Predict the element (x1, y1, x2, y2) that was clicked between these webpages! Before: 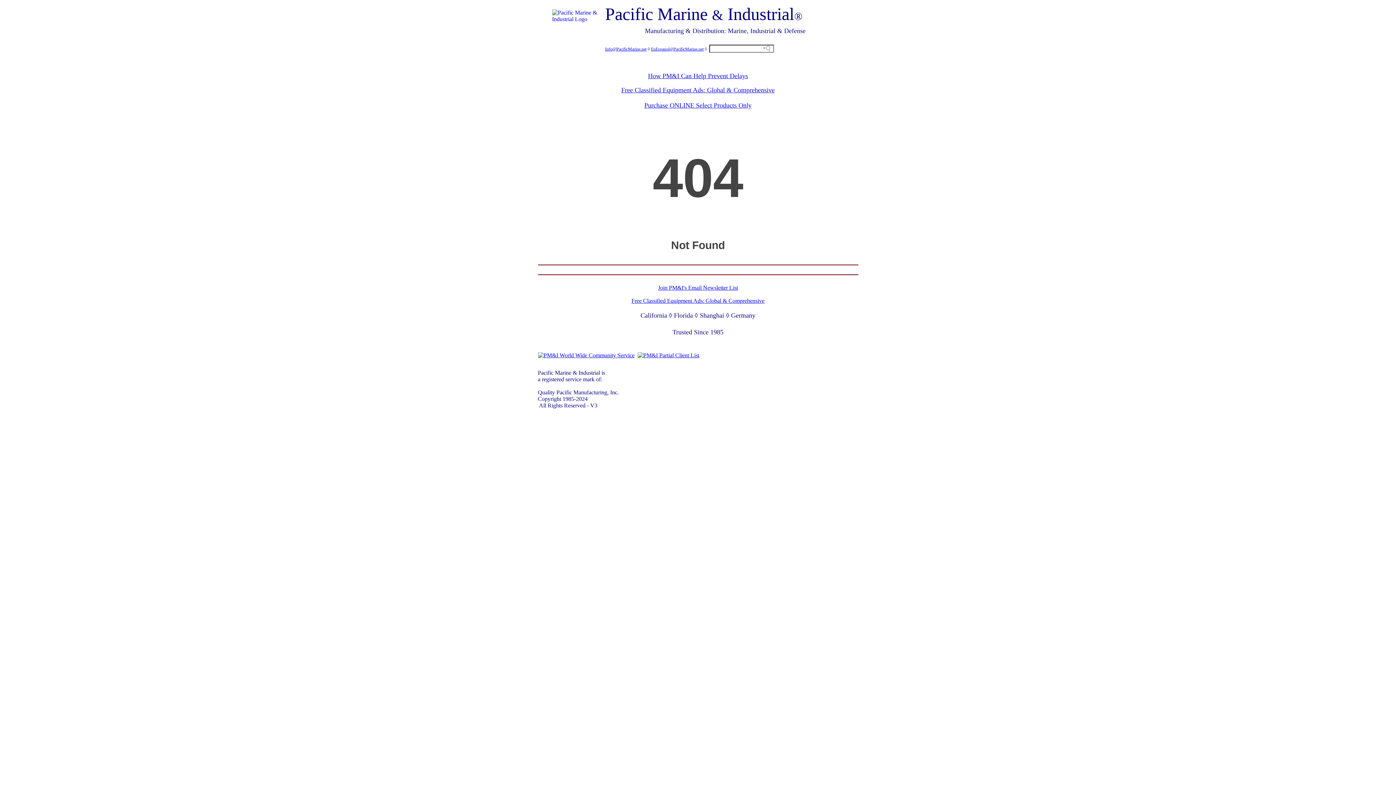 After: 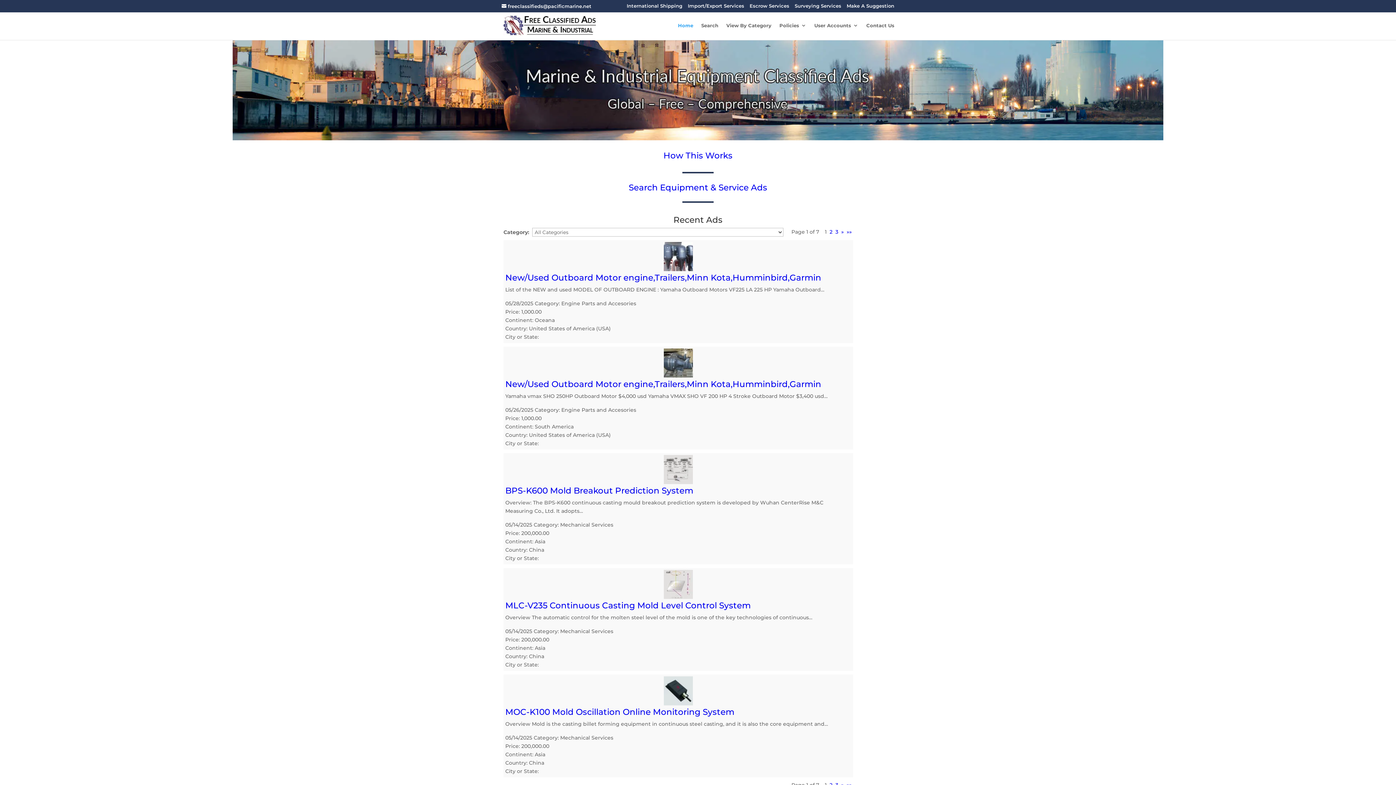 Action: bbox: (621, 86, 774, 93) label: Free Classified Equipment Ads: Global & Comprehensive